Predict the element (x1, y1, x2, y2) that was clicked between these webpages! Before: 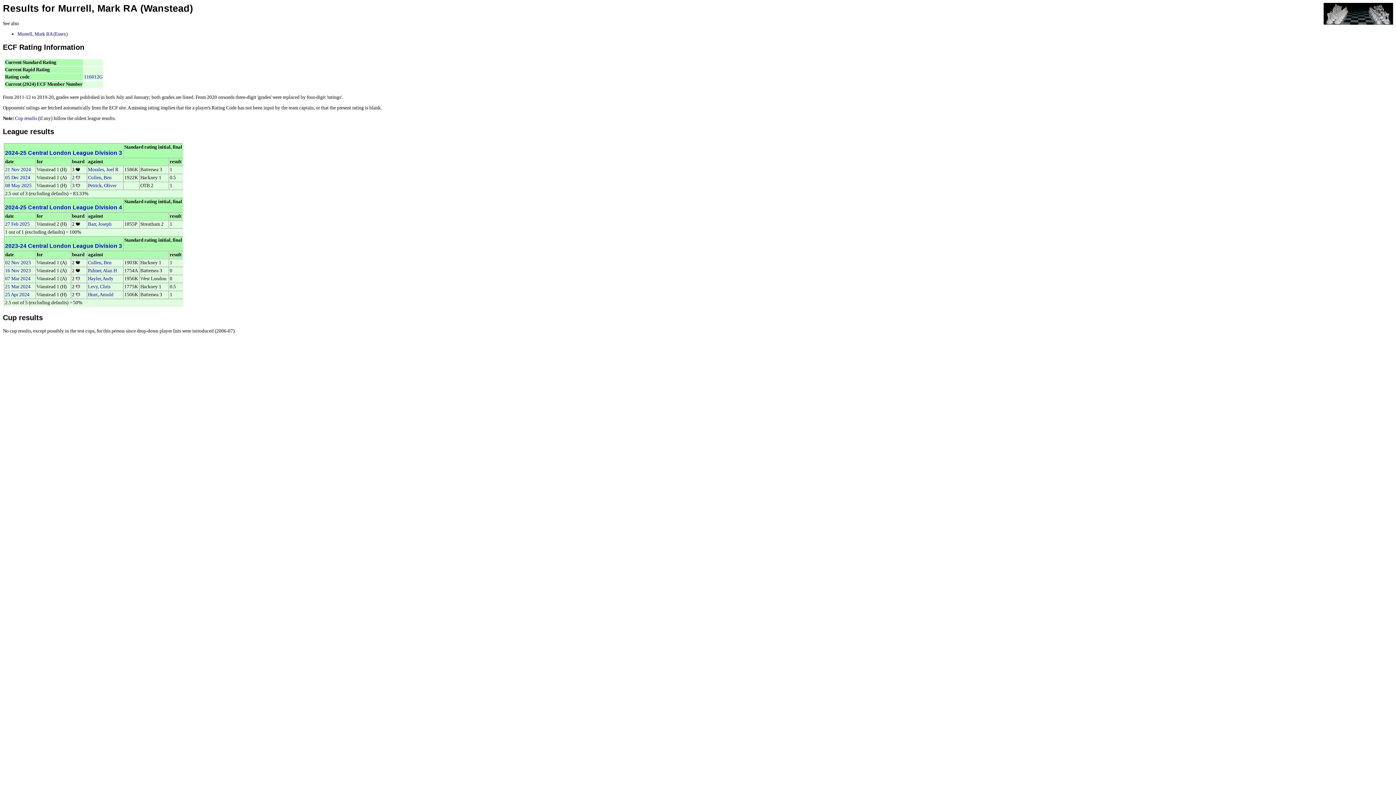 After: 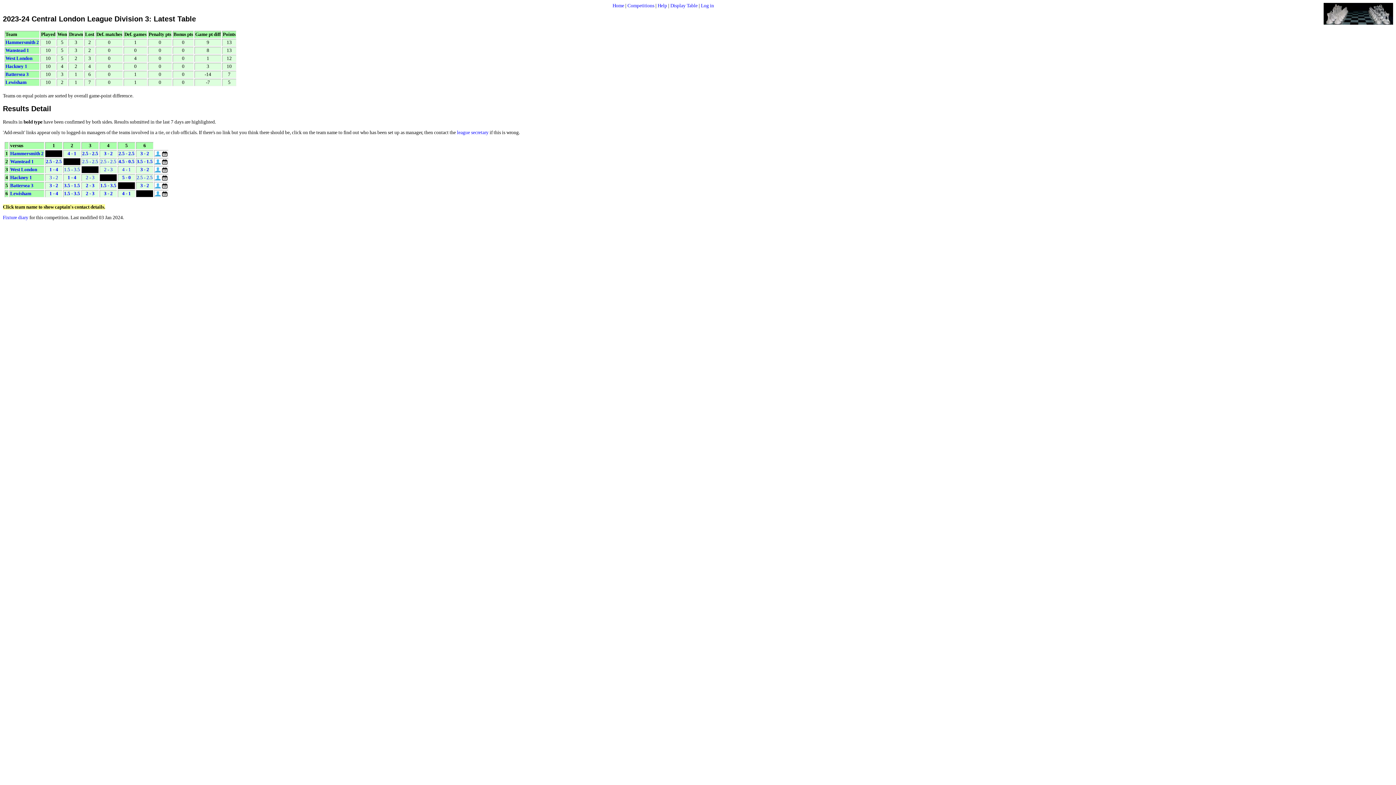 Action: label: 2023-24 Central London League Division 3 bbox: (5, 242, 122, 249)